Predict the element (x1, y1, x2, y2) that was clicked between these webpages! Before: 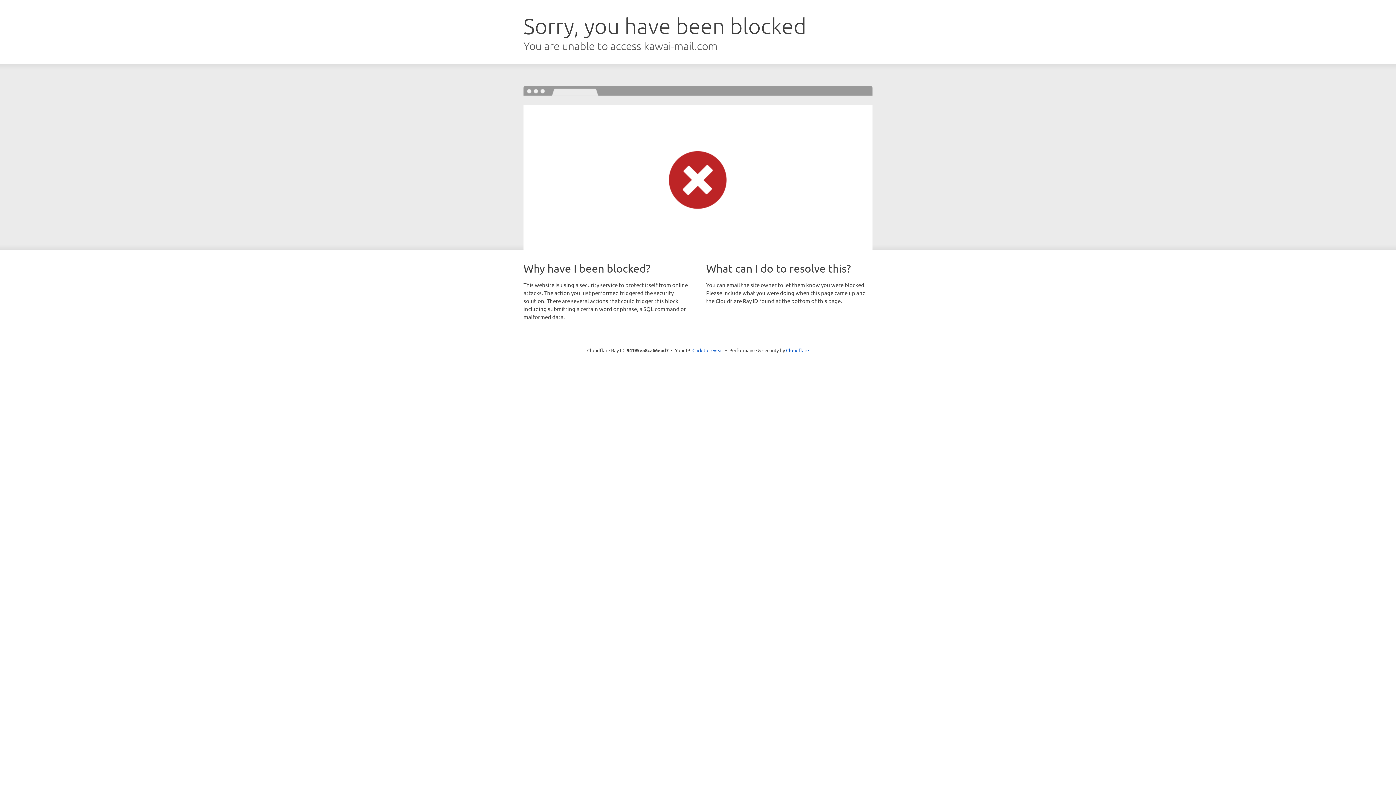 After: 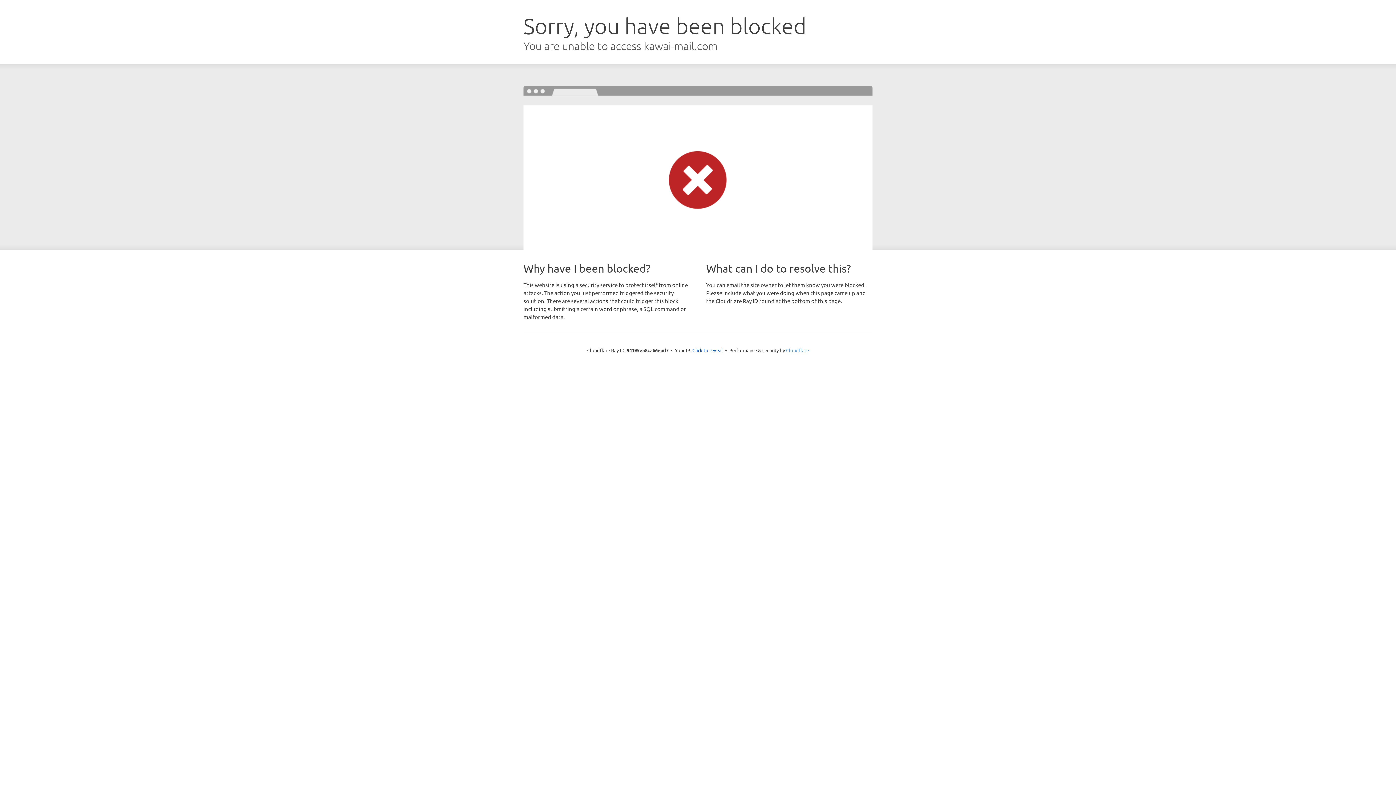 Action: bbox: (786, 347, 809, 353) label: Cloudflare